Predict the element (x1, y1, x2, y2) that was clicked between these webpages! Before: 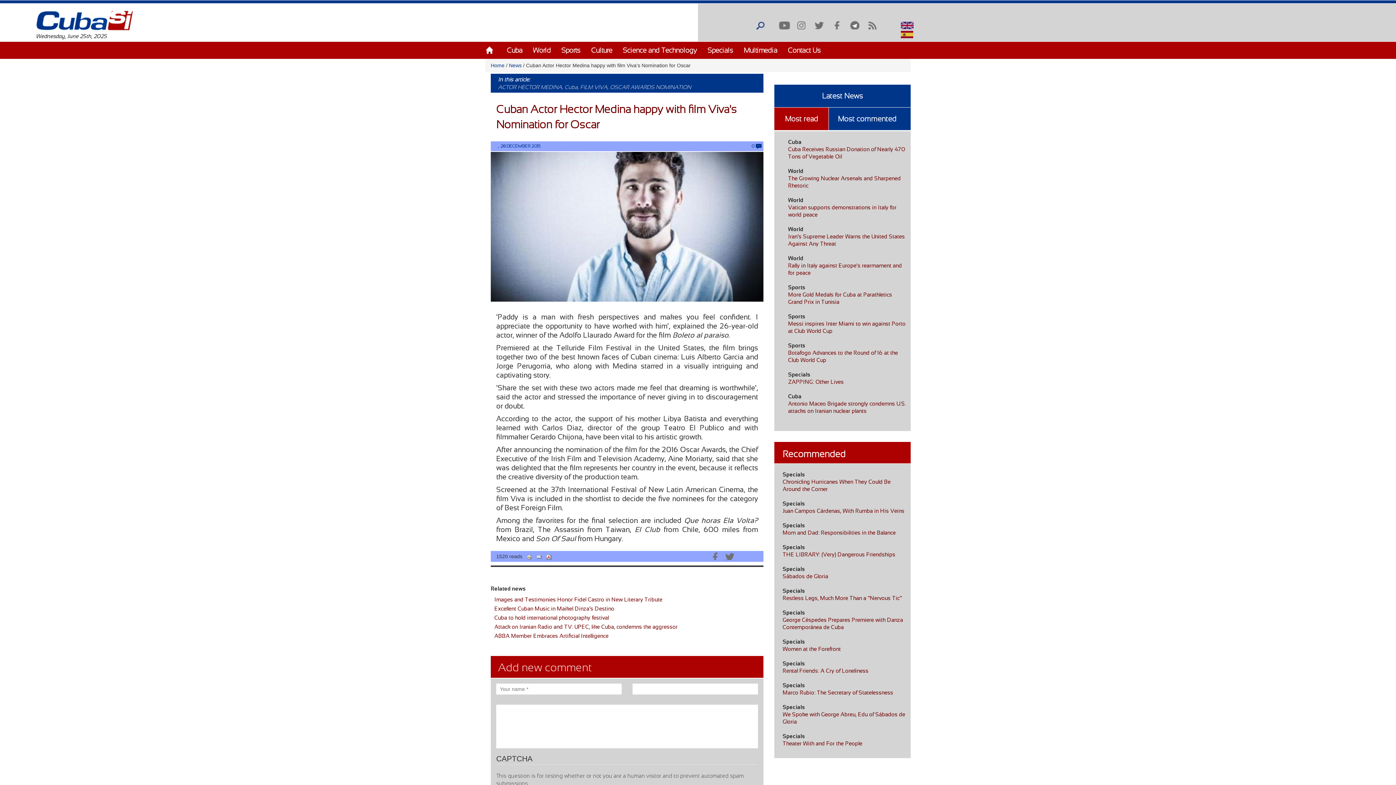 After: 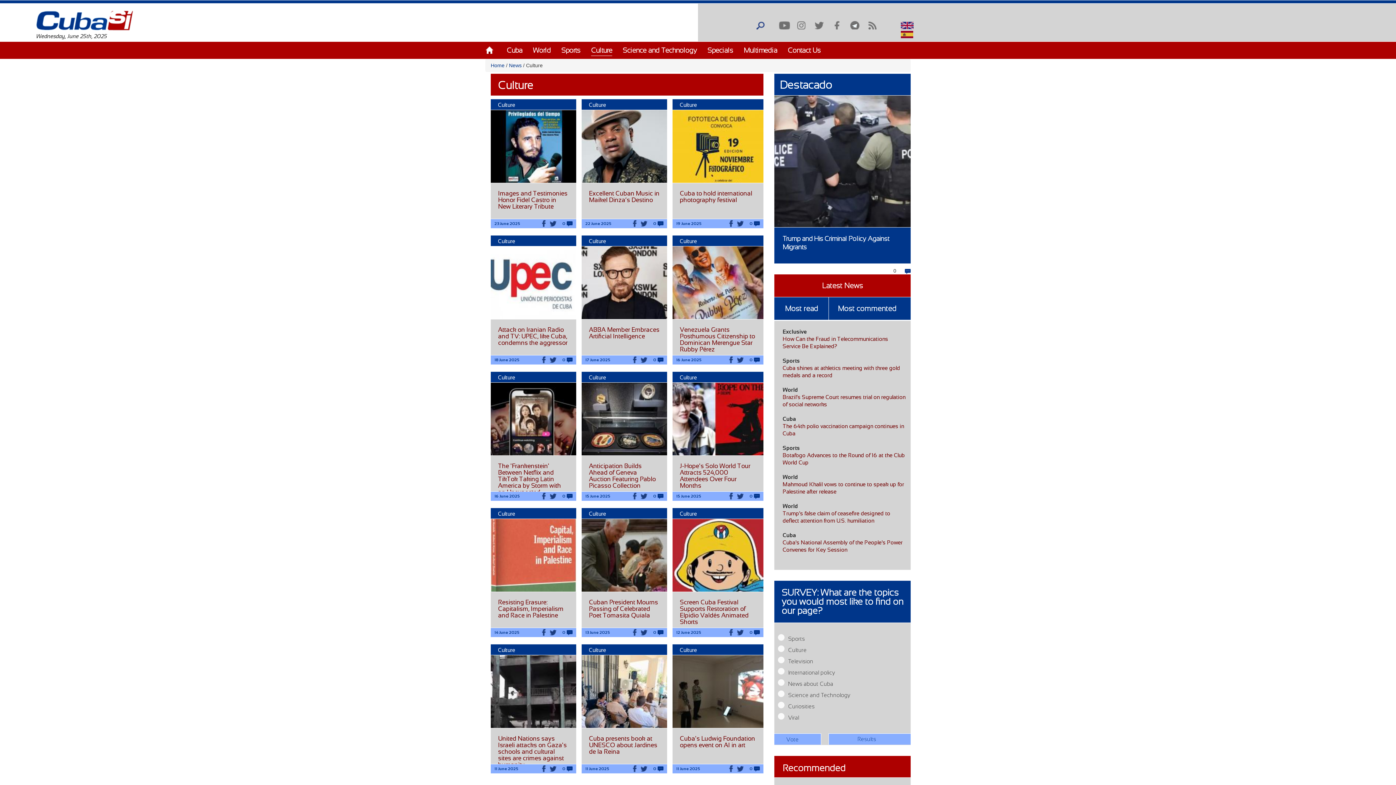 Action: bbox: (591, 46, 612, 54) label: Culture